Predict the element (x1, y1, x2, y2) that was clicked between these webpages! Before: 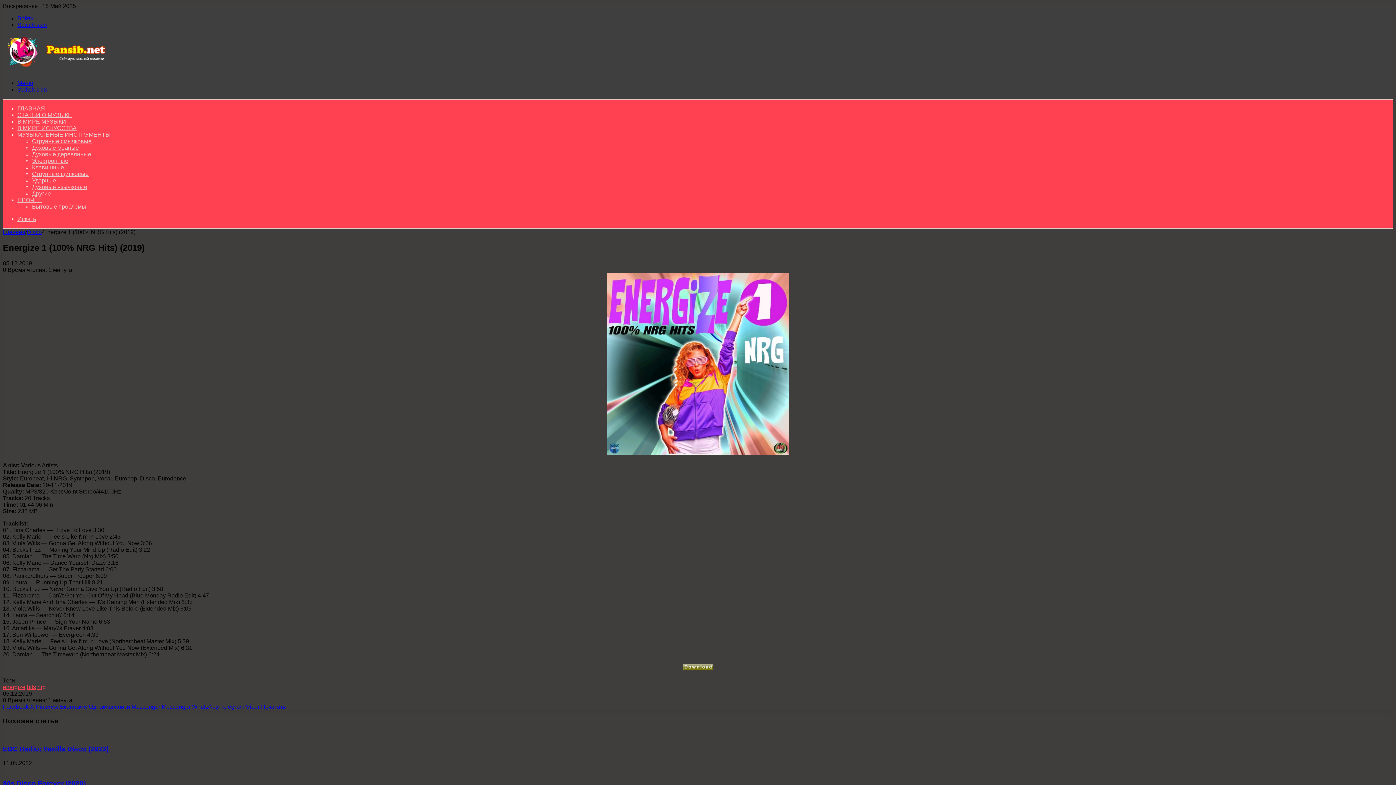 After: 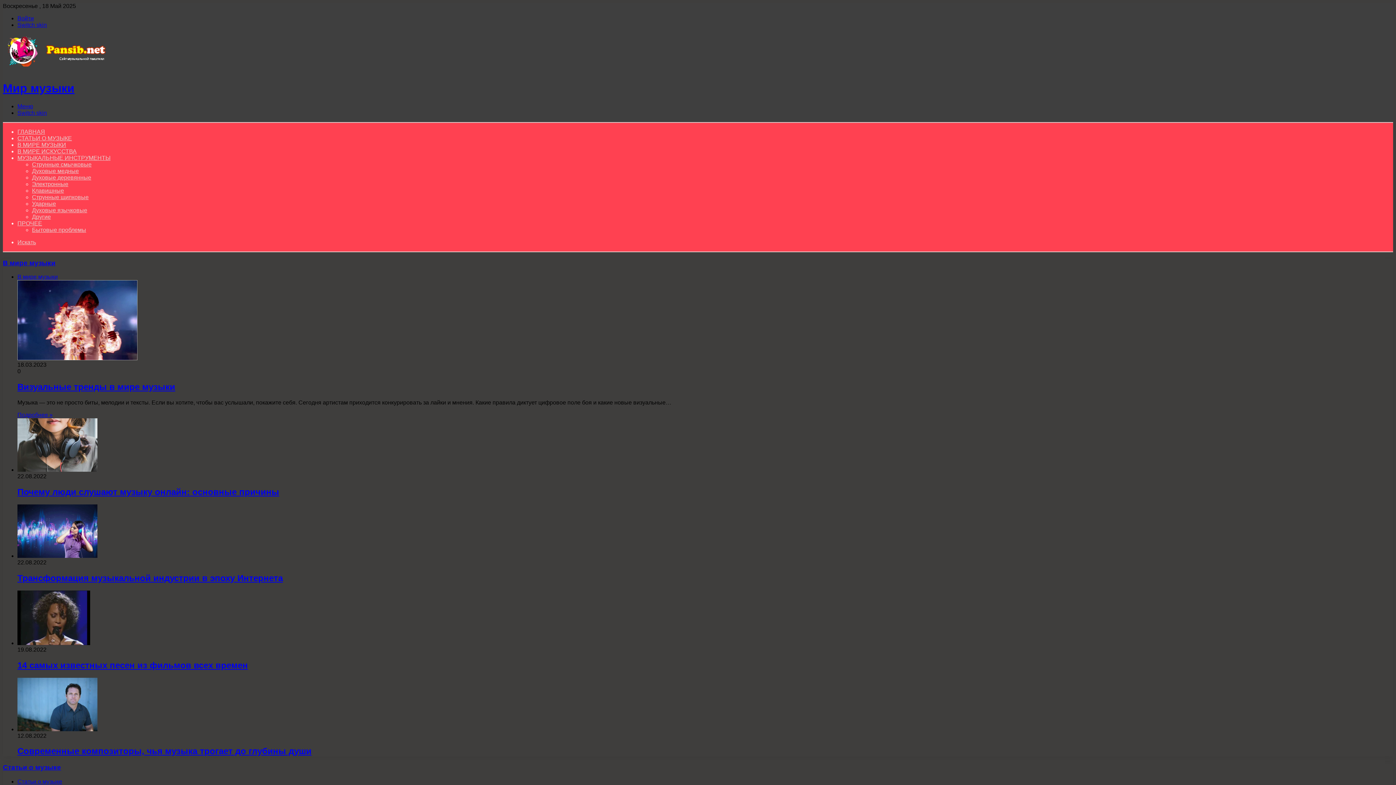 Action: bbox: (2, 229, 25, 235) label: Главная